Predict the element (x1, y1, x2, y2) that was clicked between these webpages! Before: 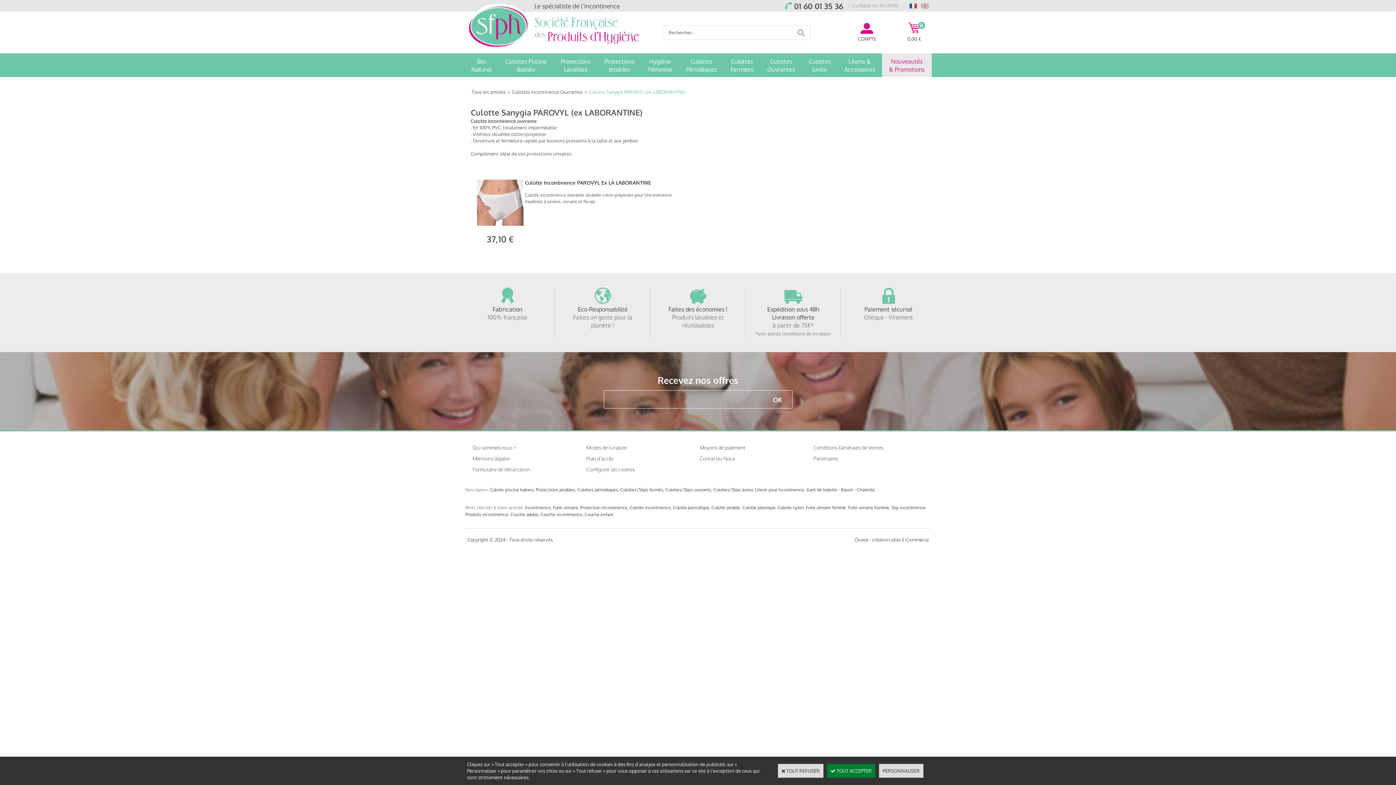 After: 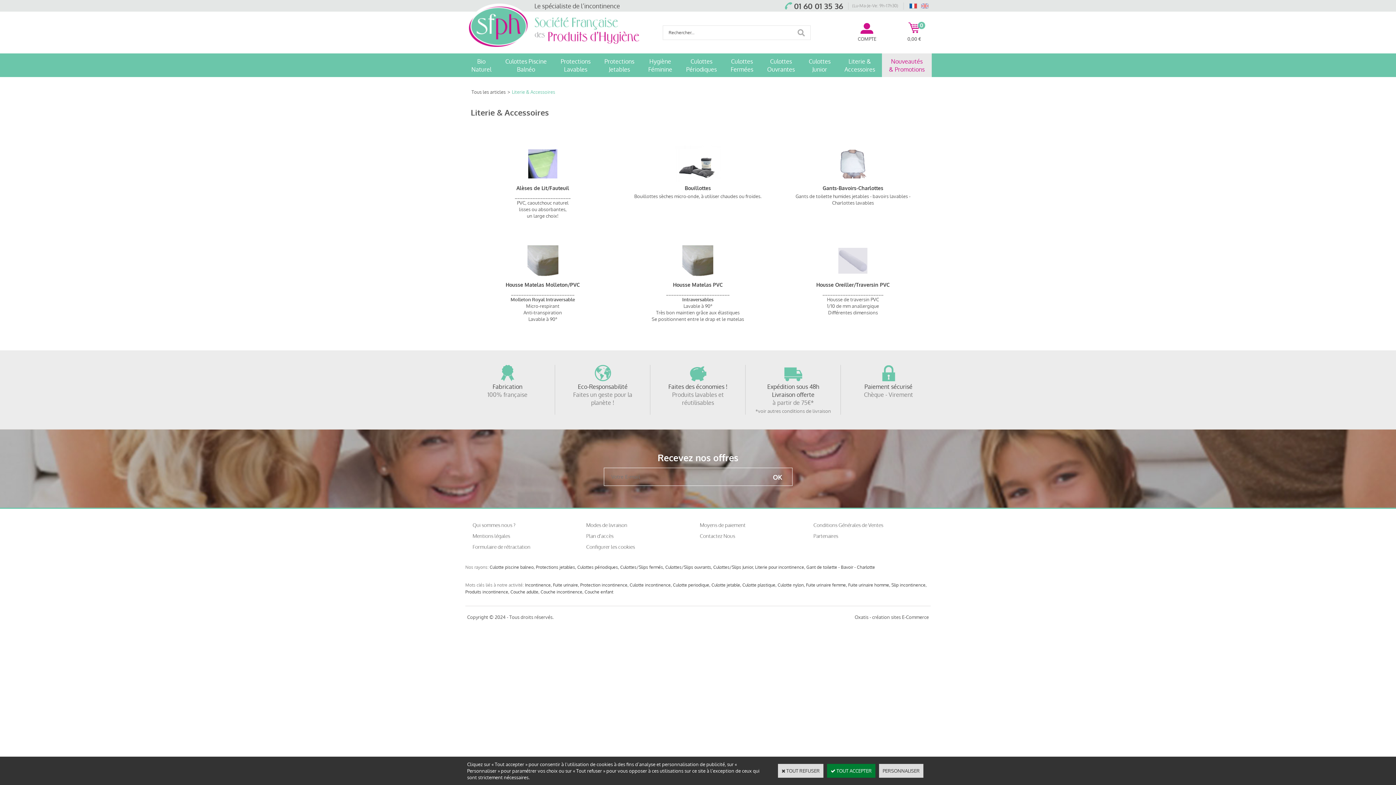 Action: bbox: (755, 487, 804, 492) label: Literie pour incontinence